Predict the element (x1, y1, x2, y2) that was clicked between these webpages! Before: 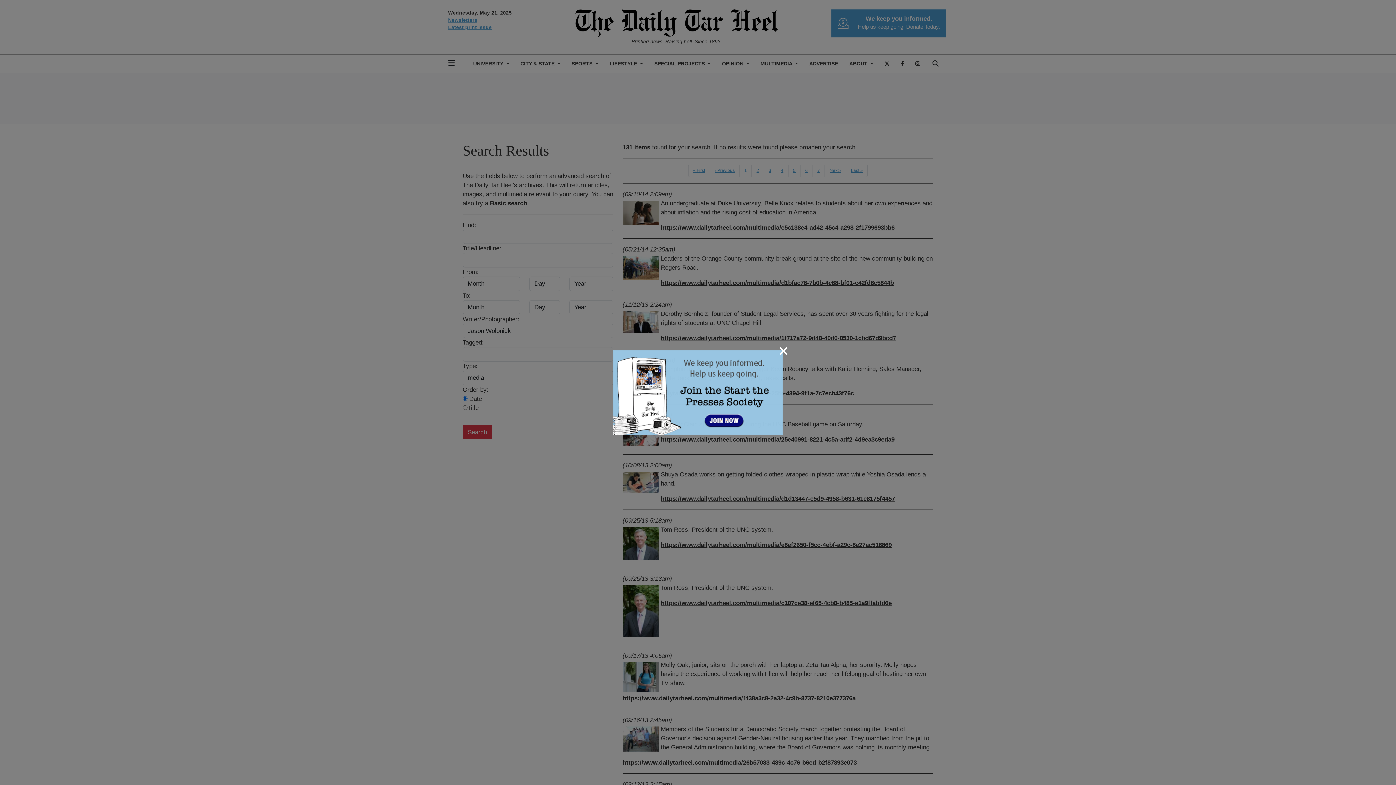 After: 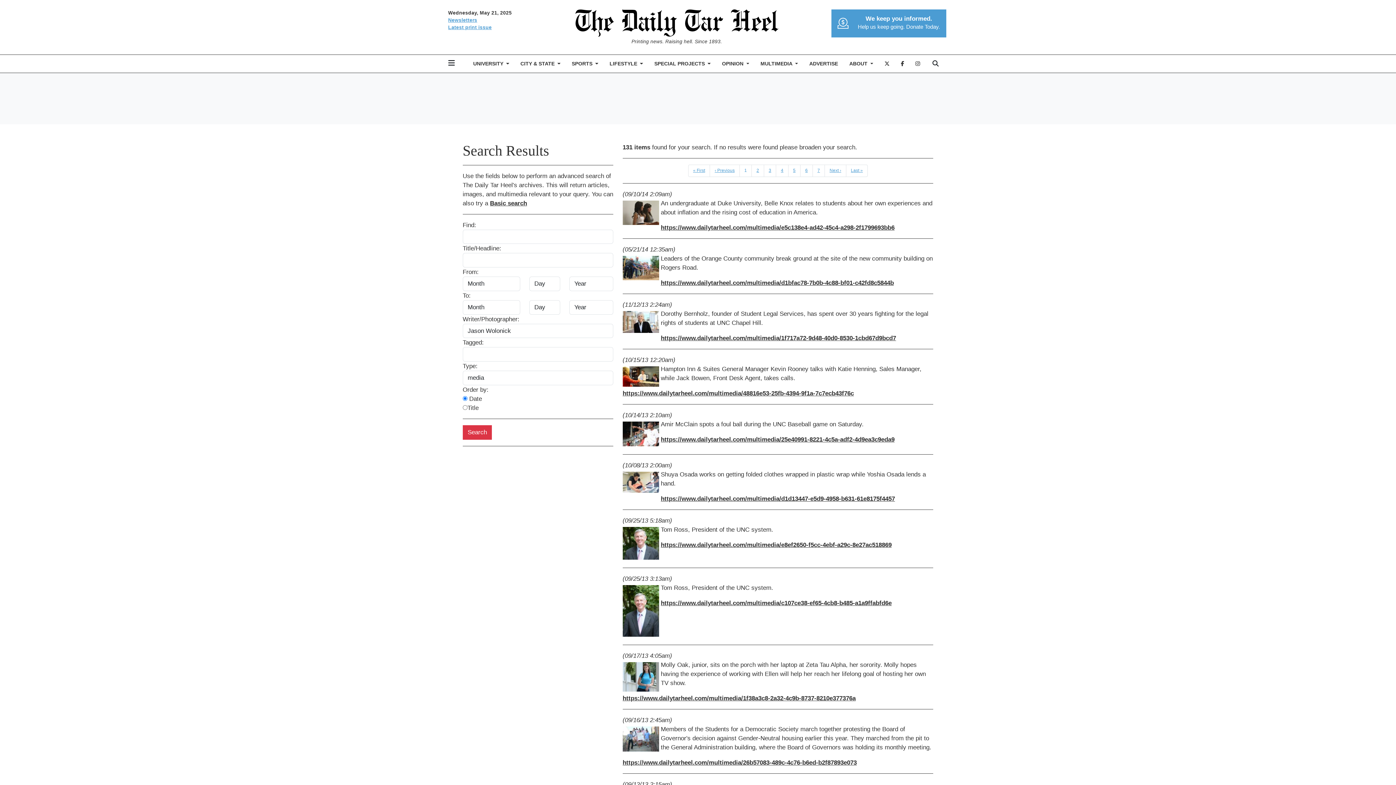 Action: label: Close bbox: (779, 344, 788, 357)